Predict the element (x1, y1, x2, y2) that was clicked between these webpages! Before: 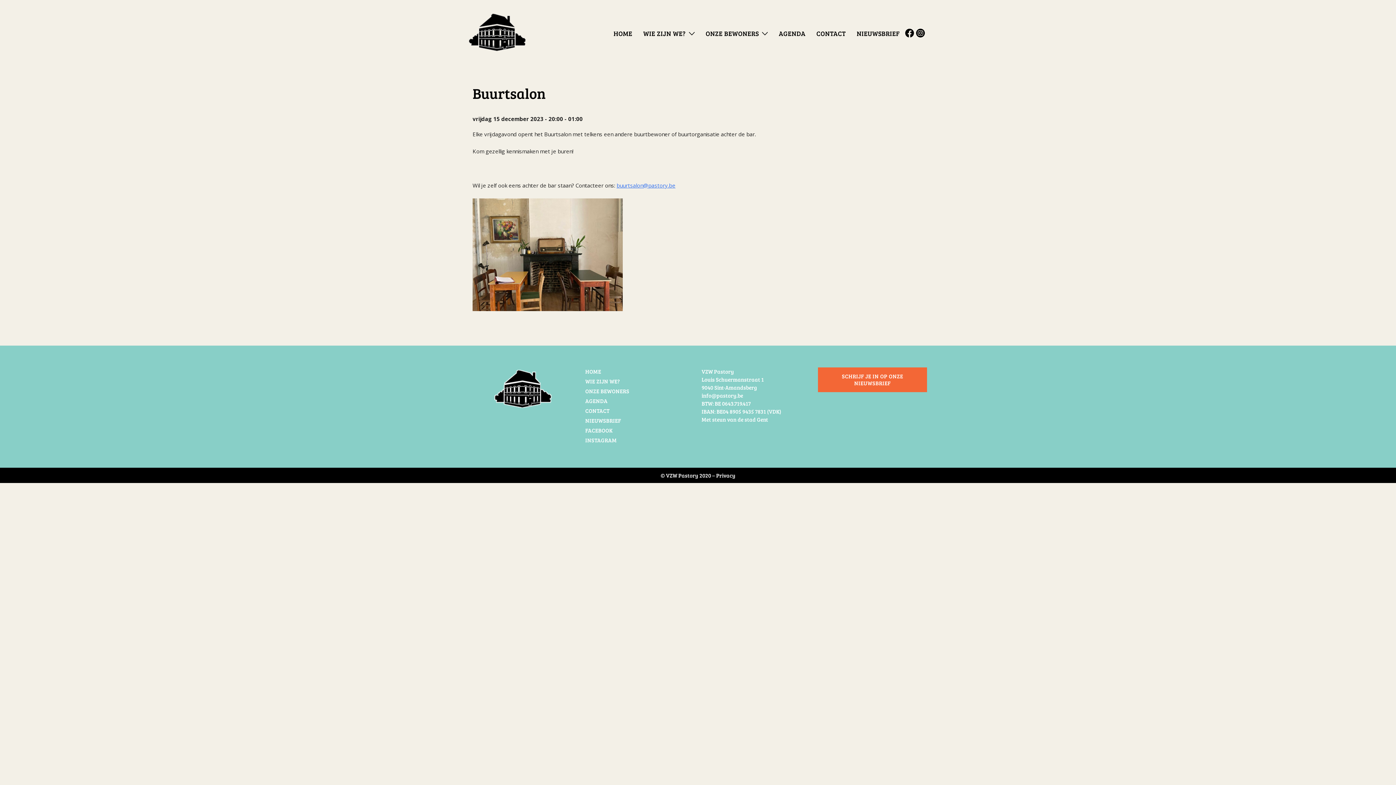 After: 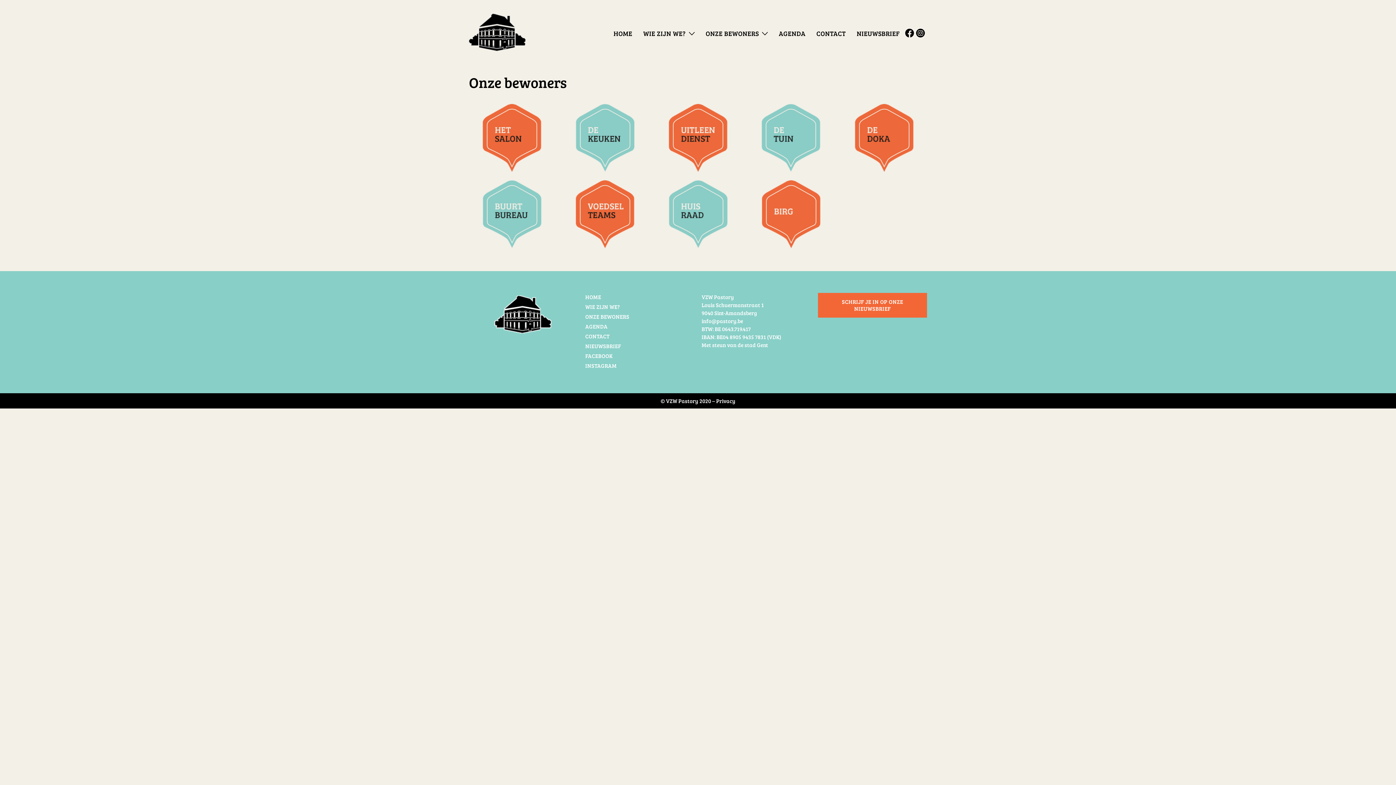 Action: label: ONZE BEWONERS bbox: (700, 25, 768, 41)